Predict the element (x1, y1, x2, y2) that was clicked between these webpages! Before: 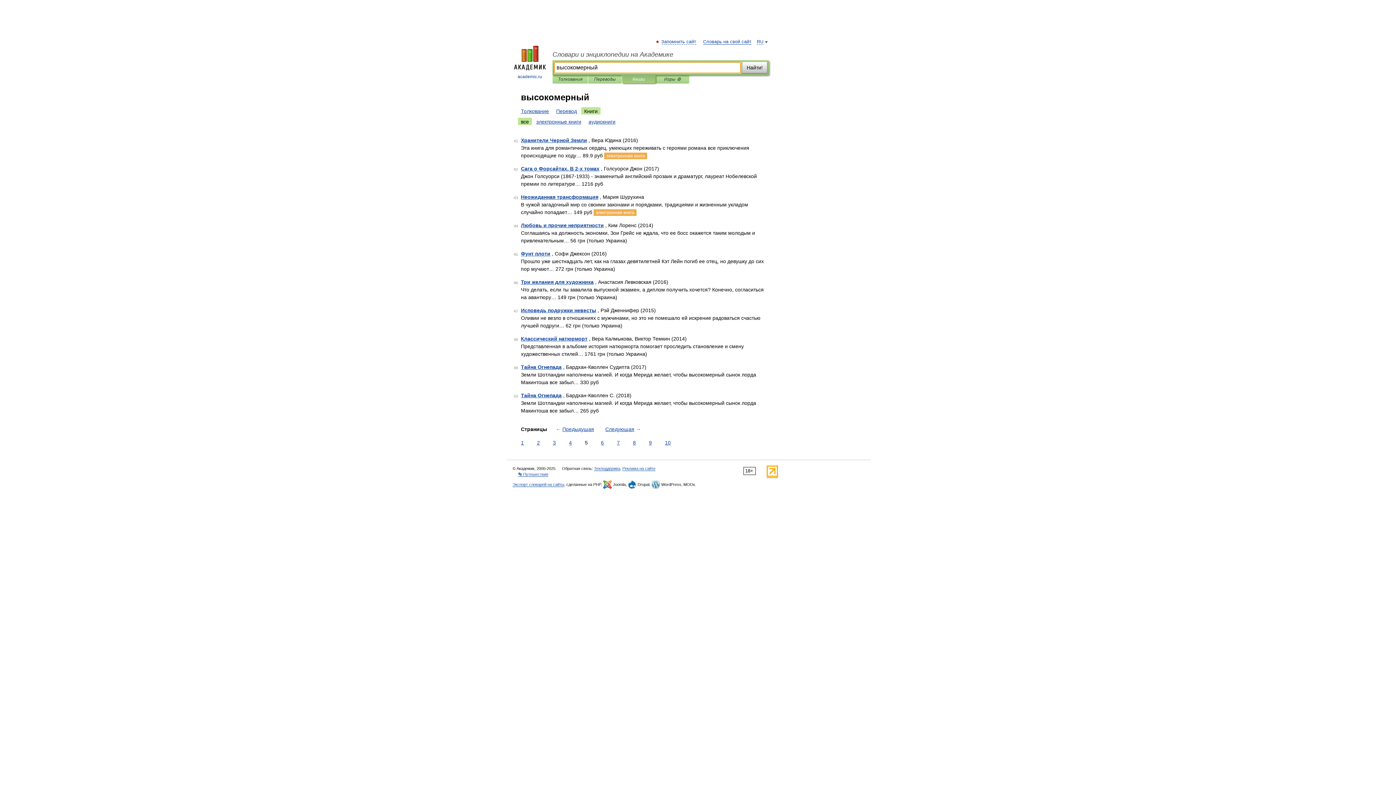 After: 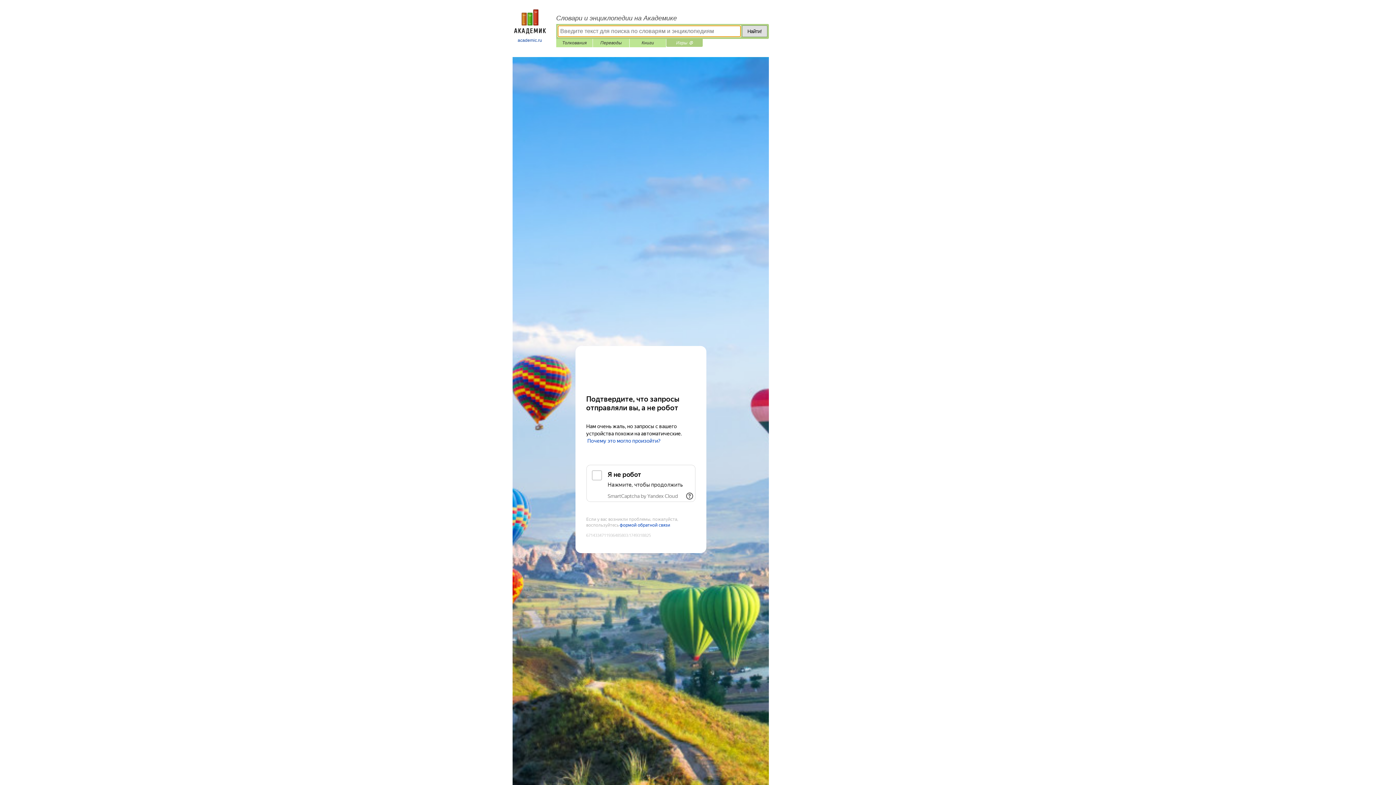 Action: label: Игры ⚽ bbox: (661, 75, 684, 83)